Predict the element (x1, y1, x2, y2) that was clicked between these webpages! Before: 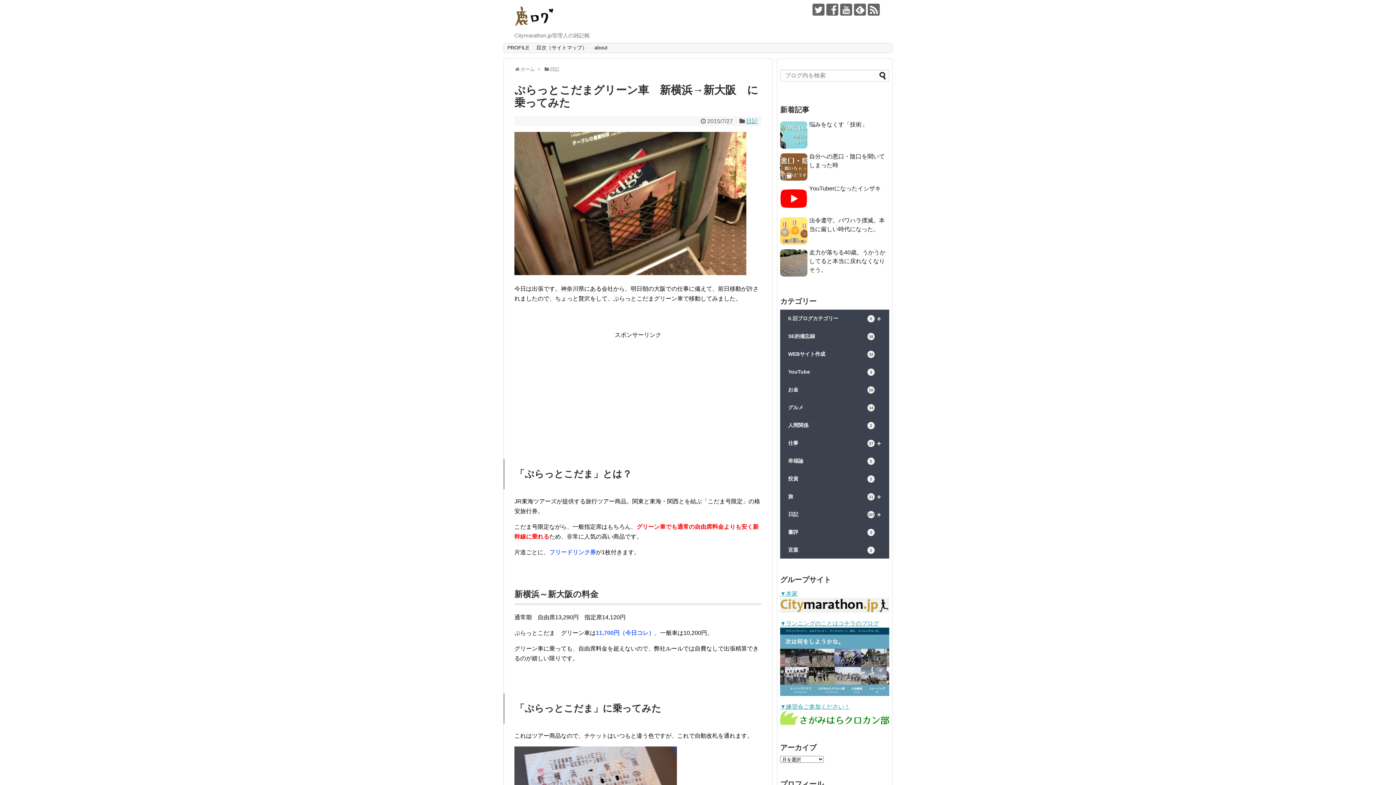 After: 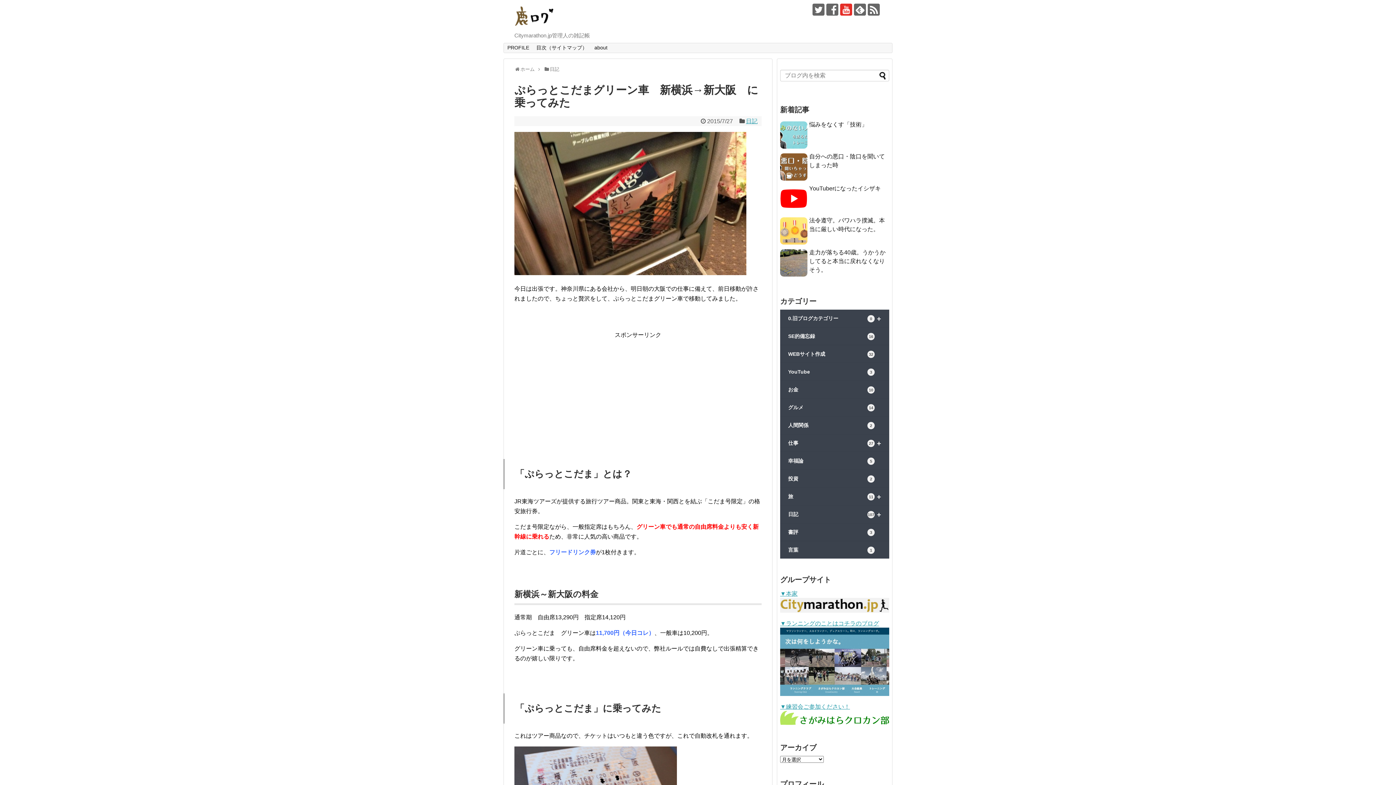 Action: bbox: (840, 3, 852, 15)